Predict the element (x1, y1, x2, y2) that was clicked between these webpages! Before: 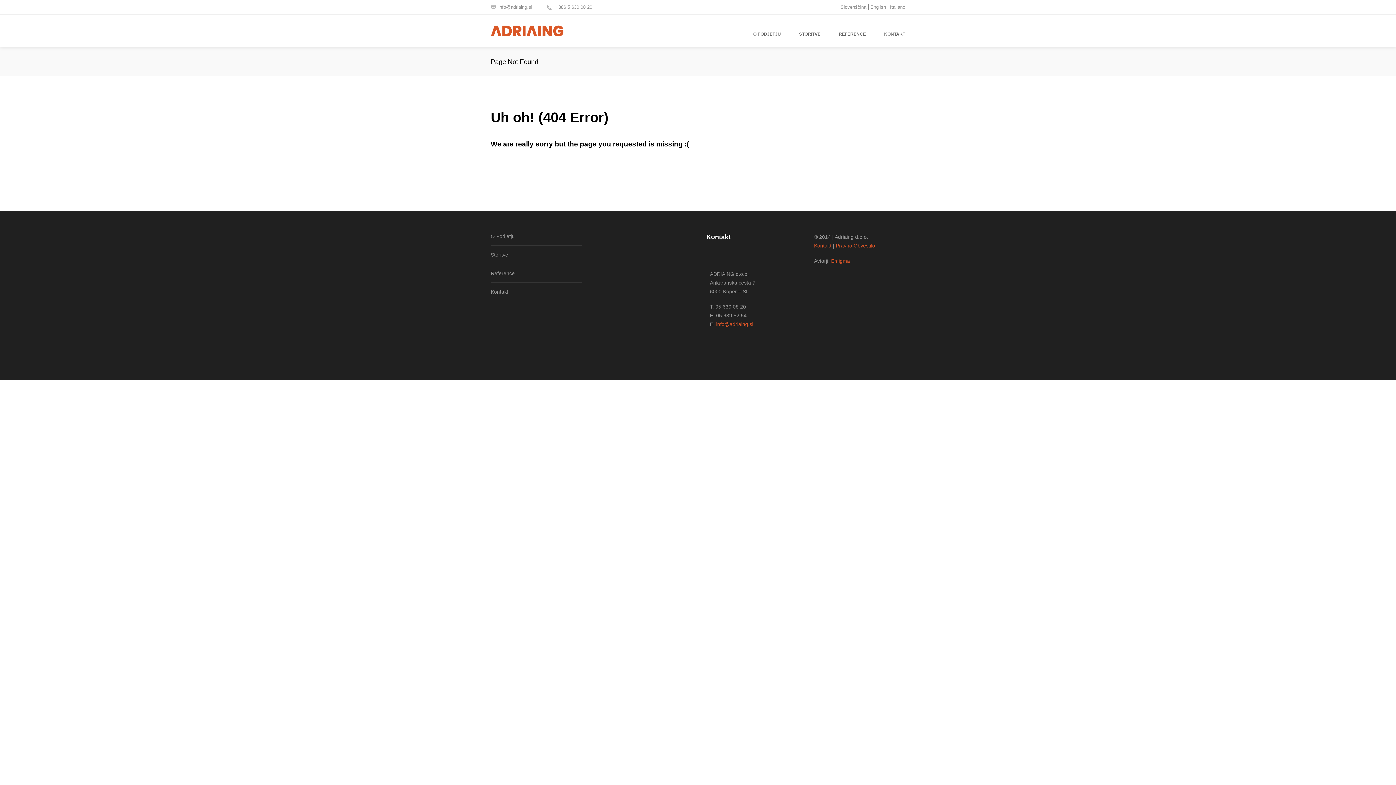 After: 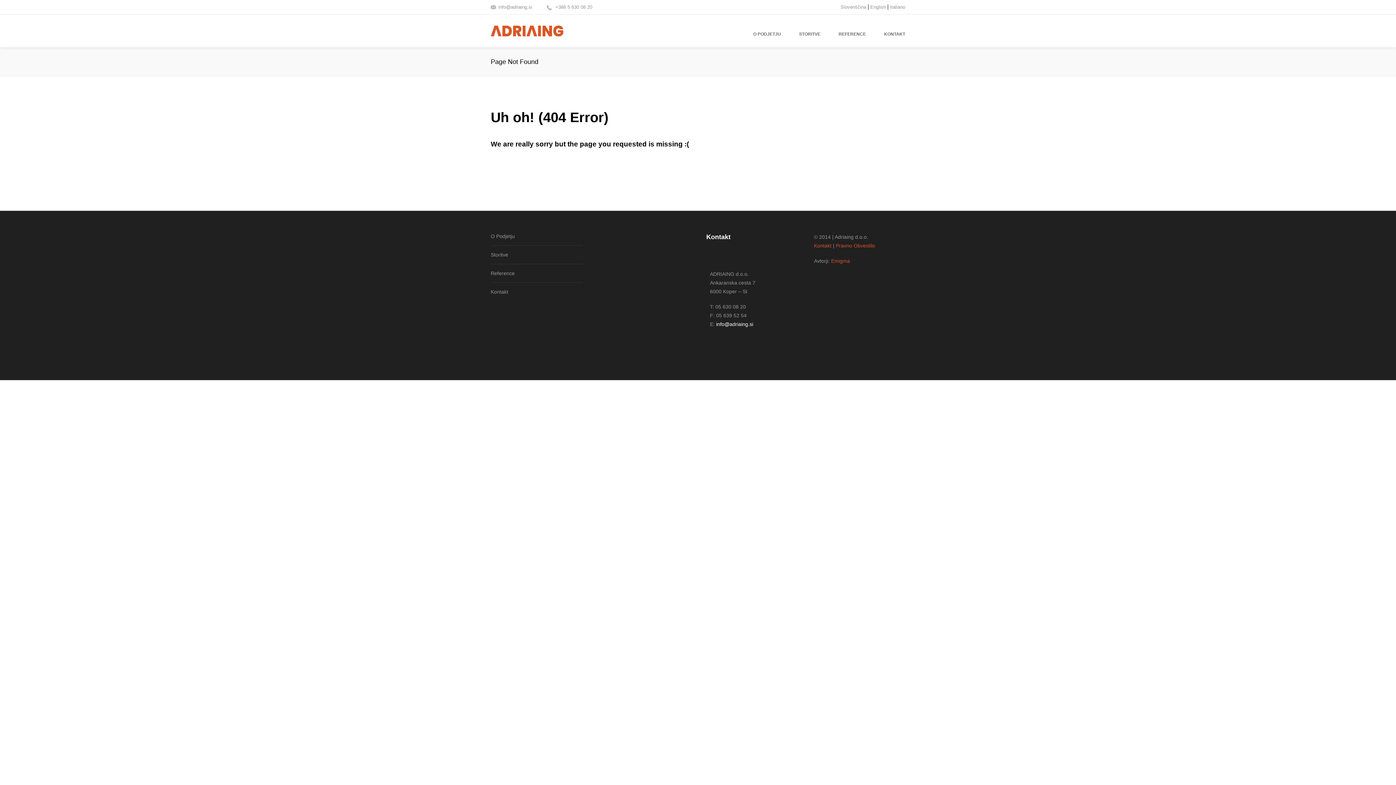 Action: label: info@adriaing.si bbox: (716, 321, 753, 327)